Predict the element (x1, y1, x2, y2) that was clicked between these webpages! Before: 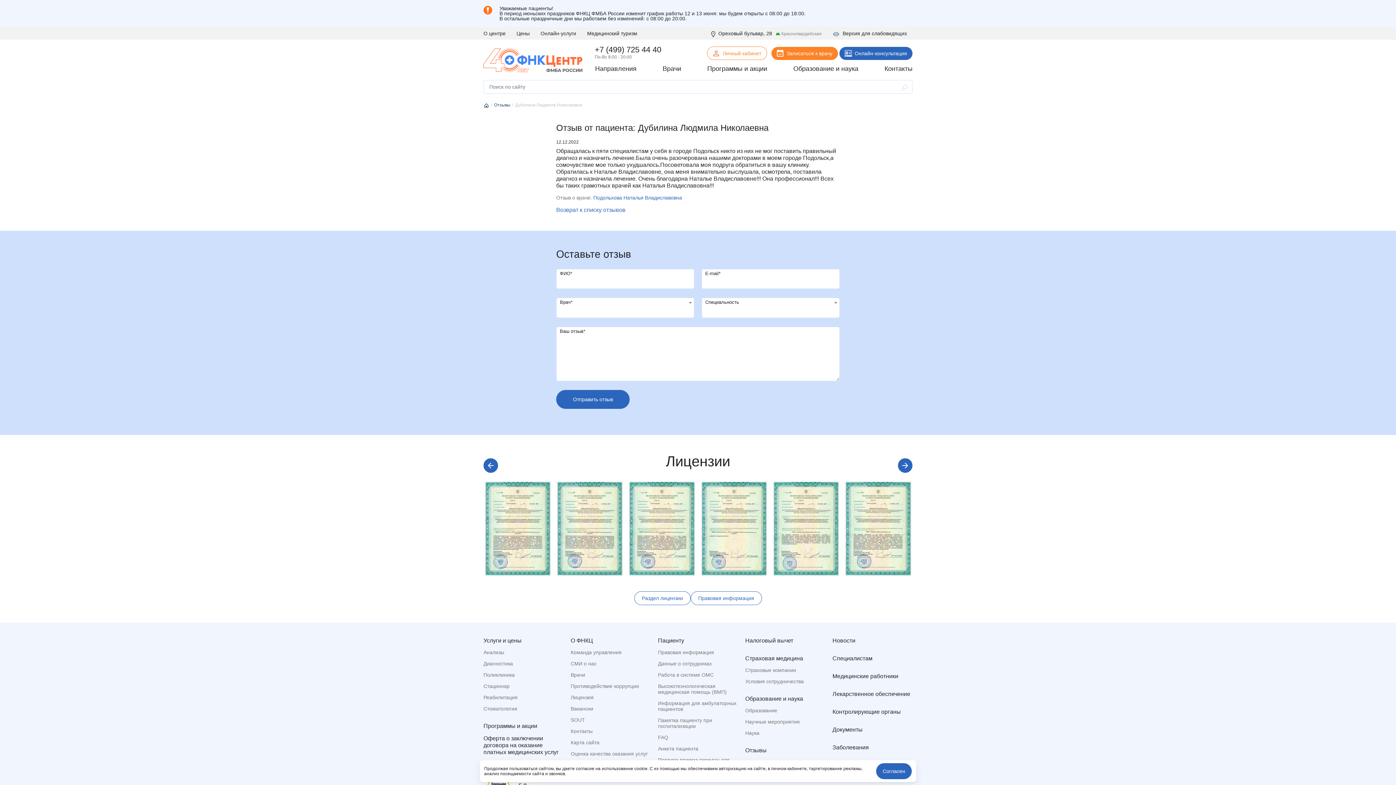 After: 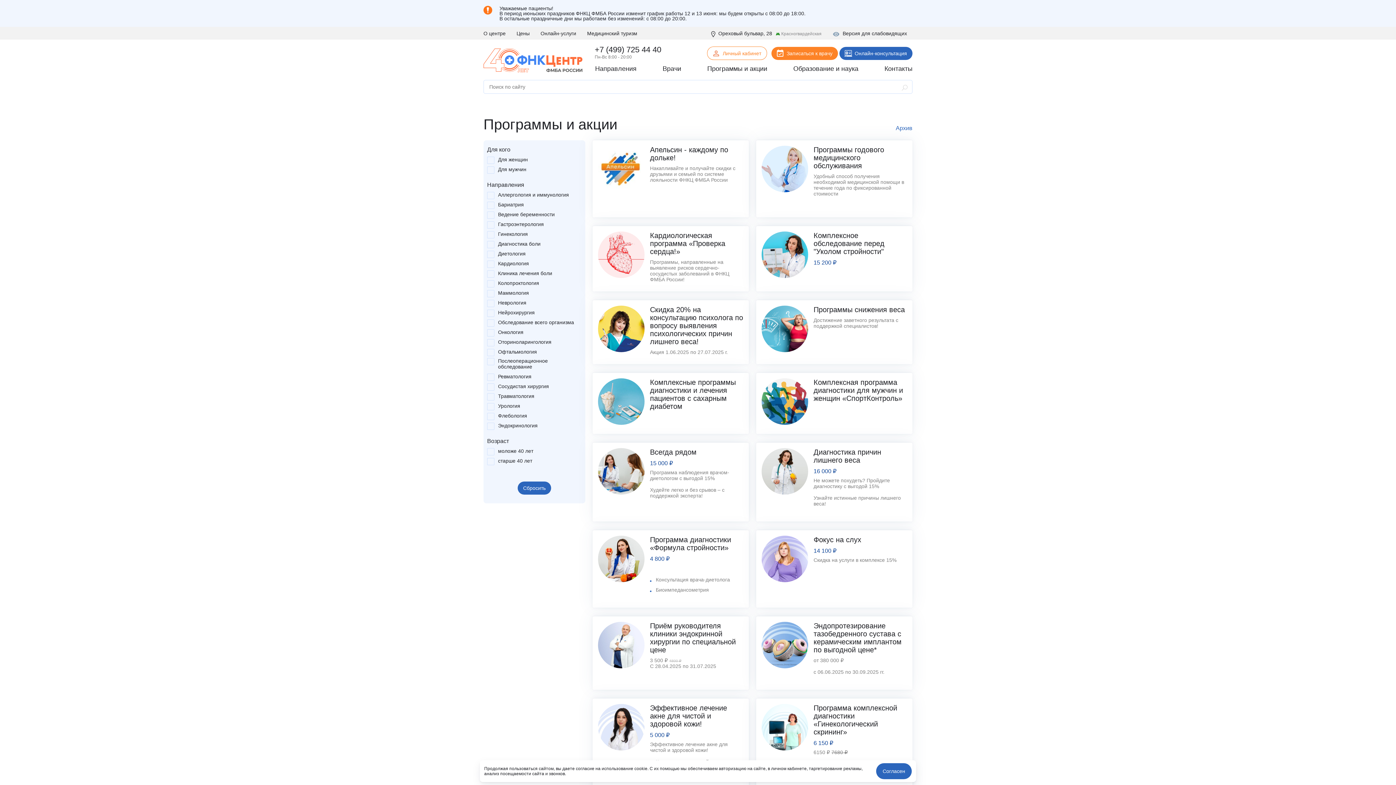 Action: bbox: (707, 65, 767, 76) label: Программы и акции